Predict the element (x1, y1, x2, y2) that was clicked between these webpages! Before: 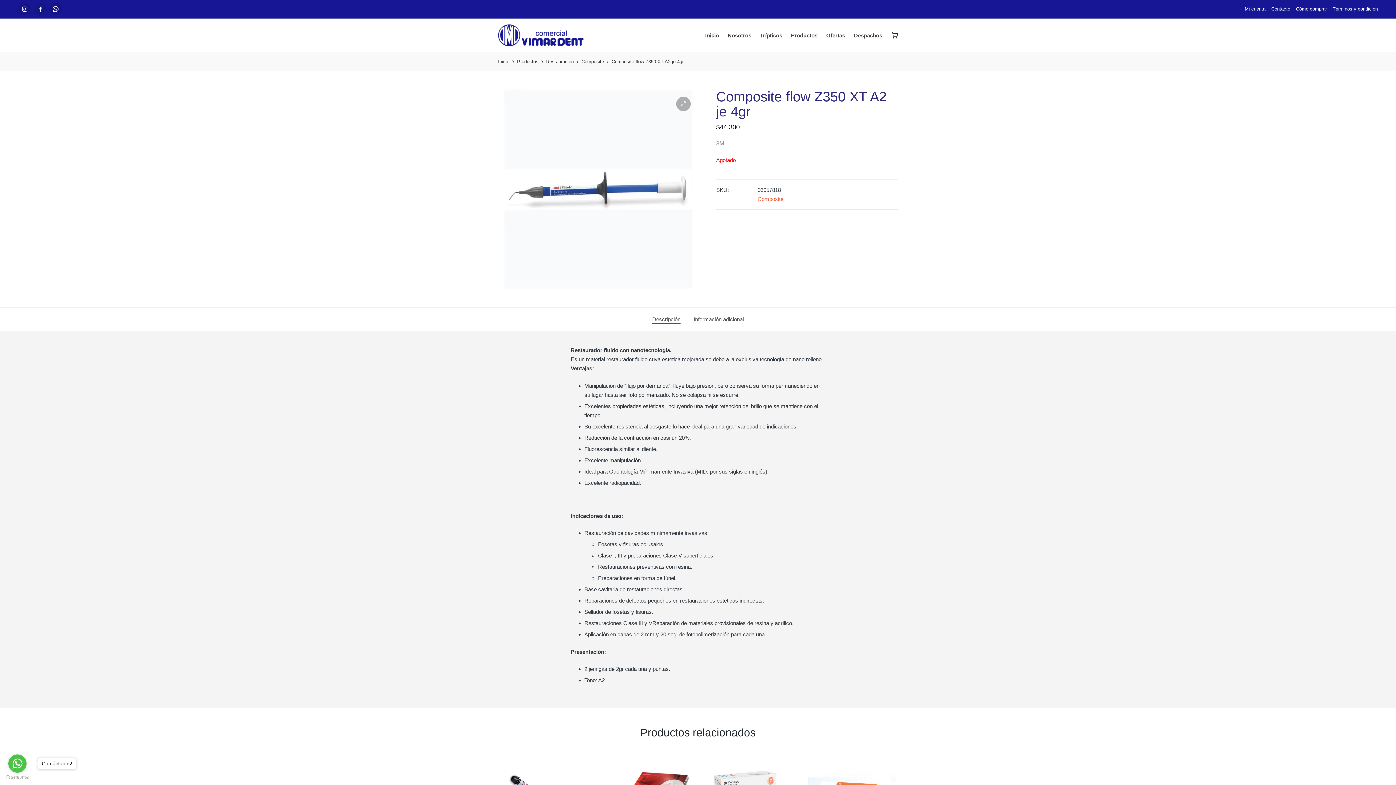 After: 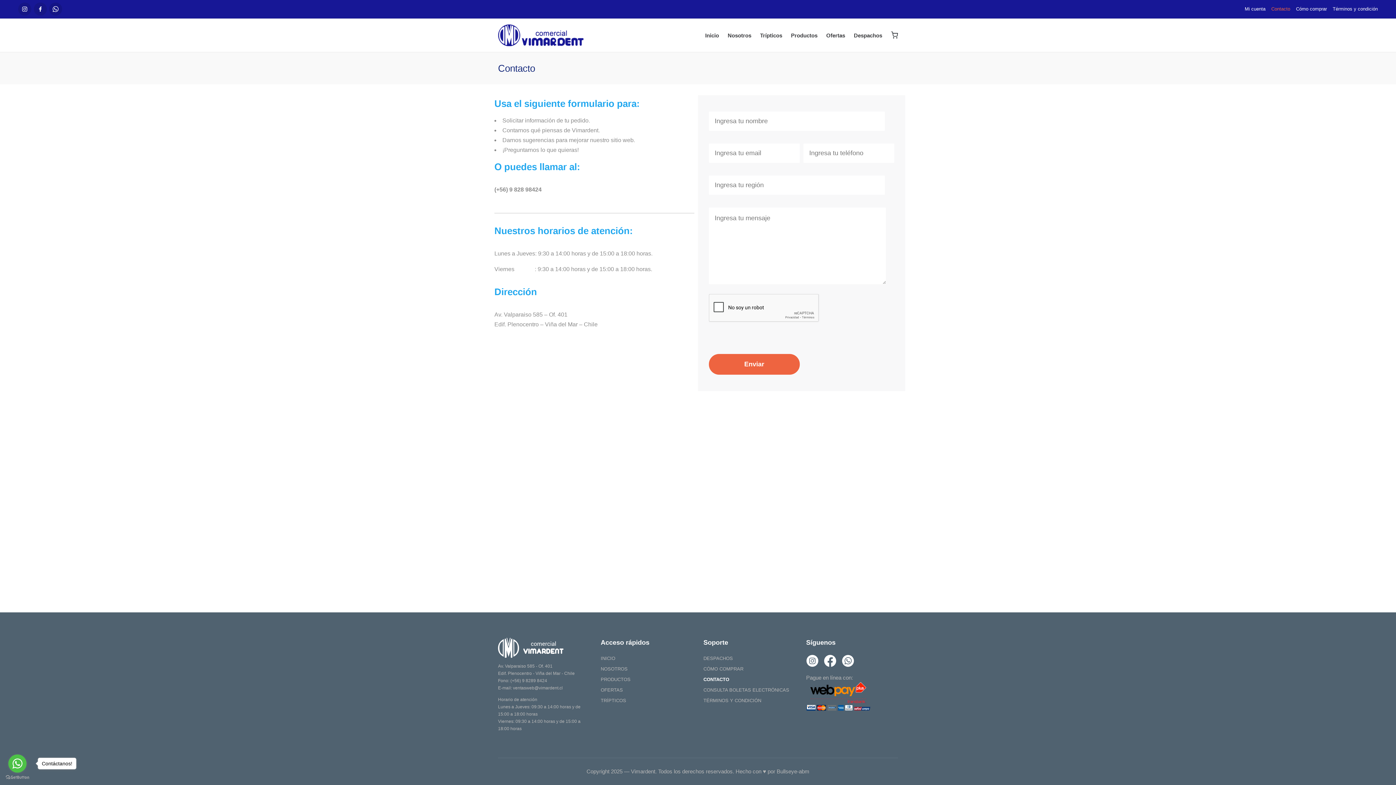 Action: bbox: (1271, 5, 1290, 13) label: Contacto